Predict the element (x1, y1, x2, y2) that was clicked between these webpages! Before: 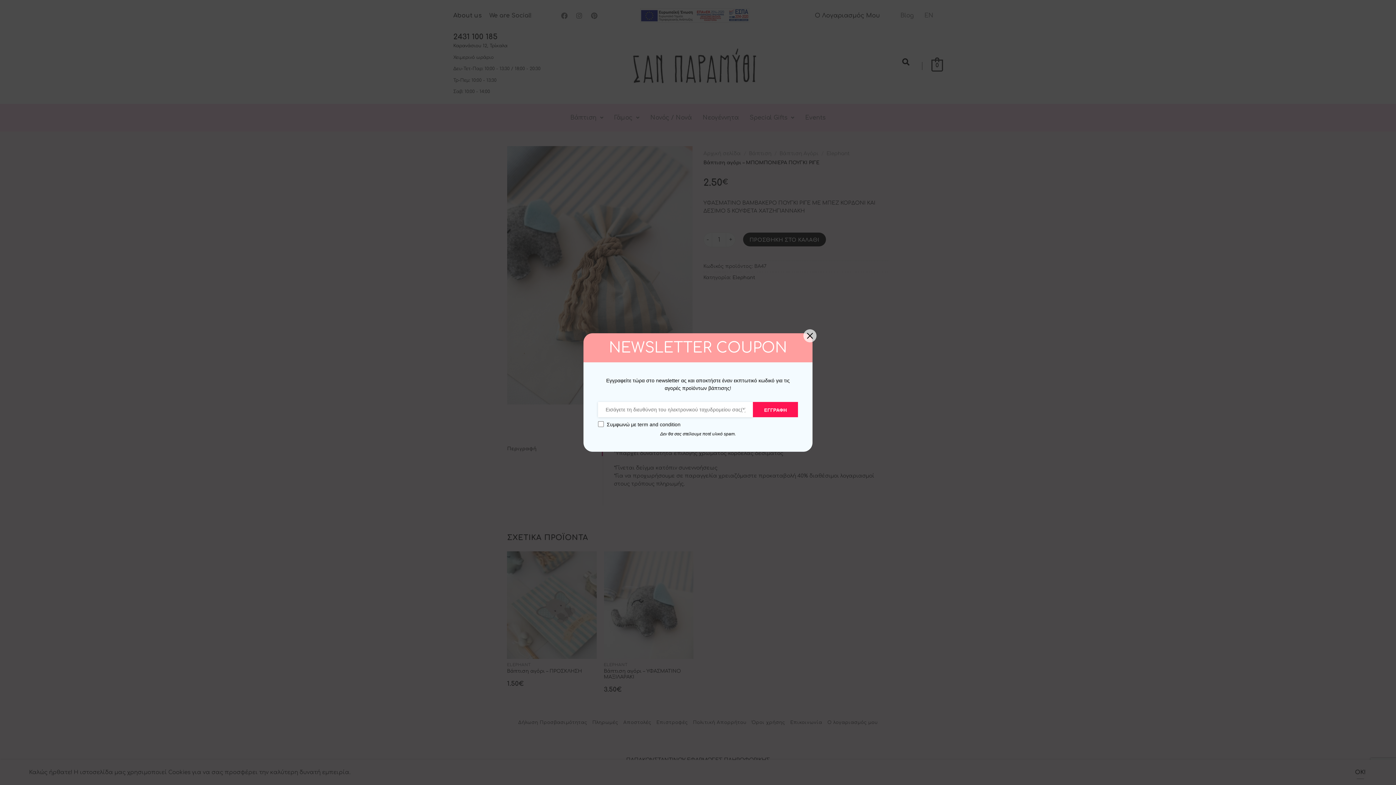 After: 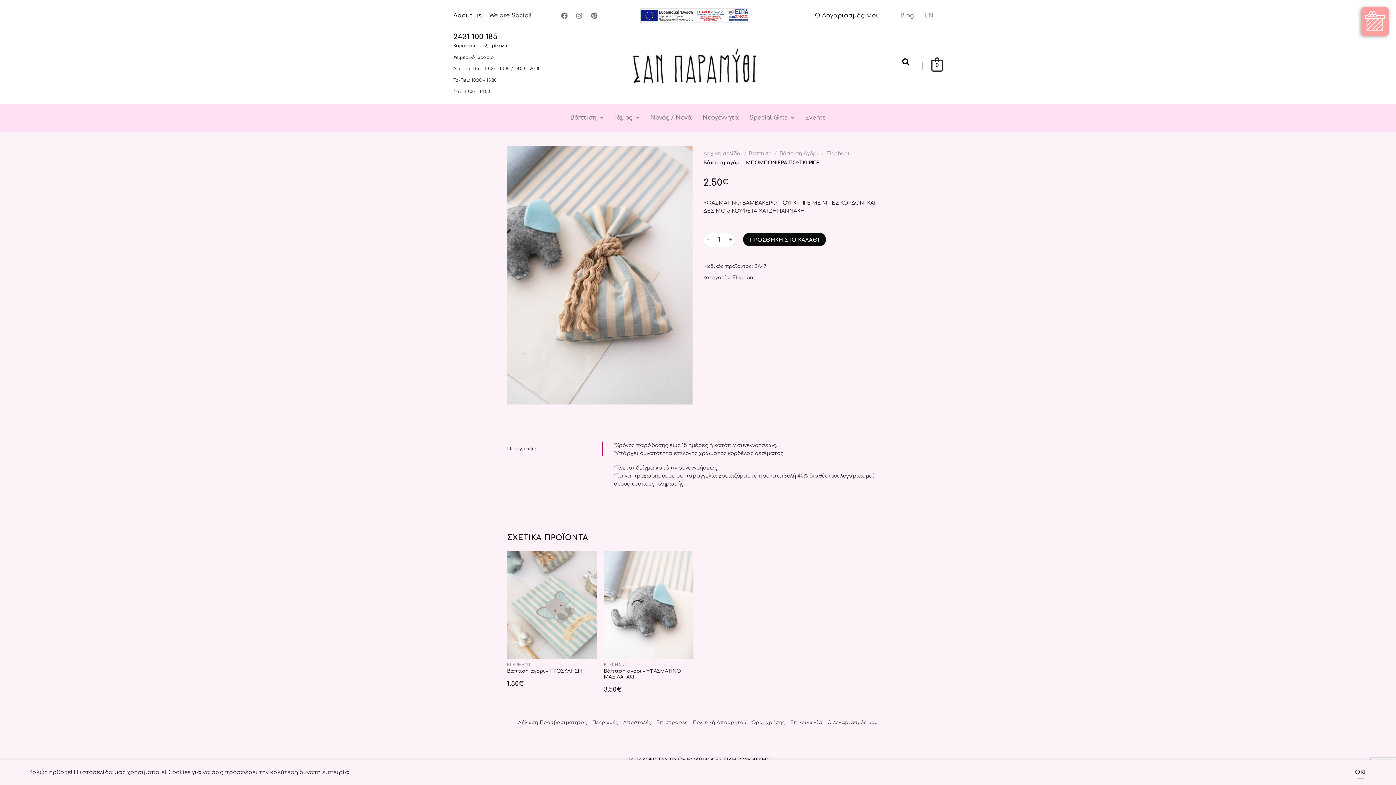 Action: bbox: (637, 421, 680, 427) label: term and condition